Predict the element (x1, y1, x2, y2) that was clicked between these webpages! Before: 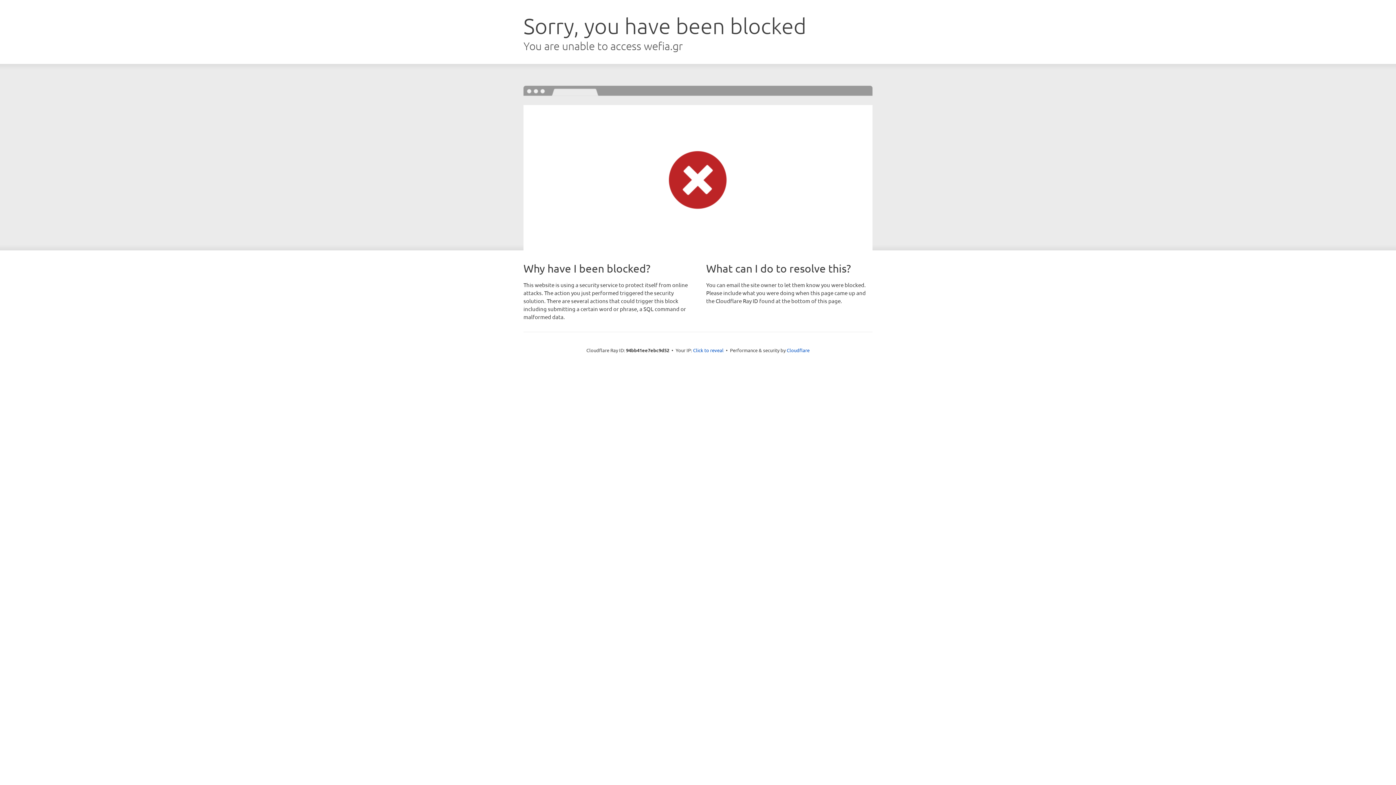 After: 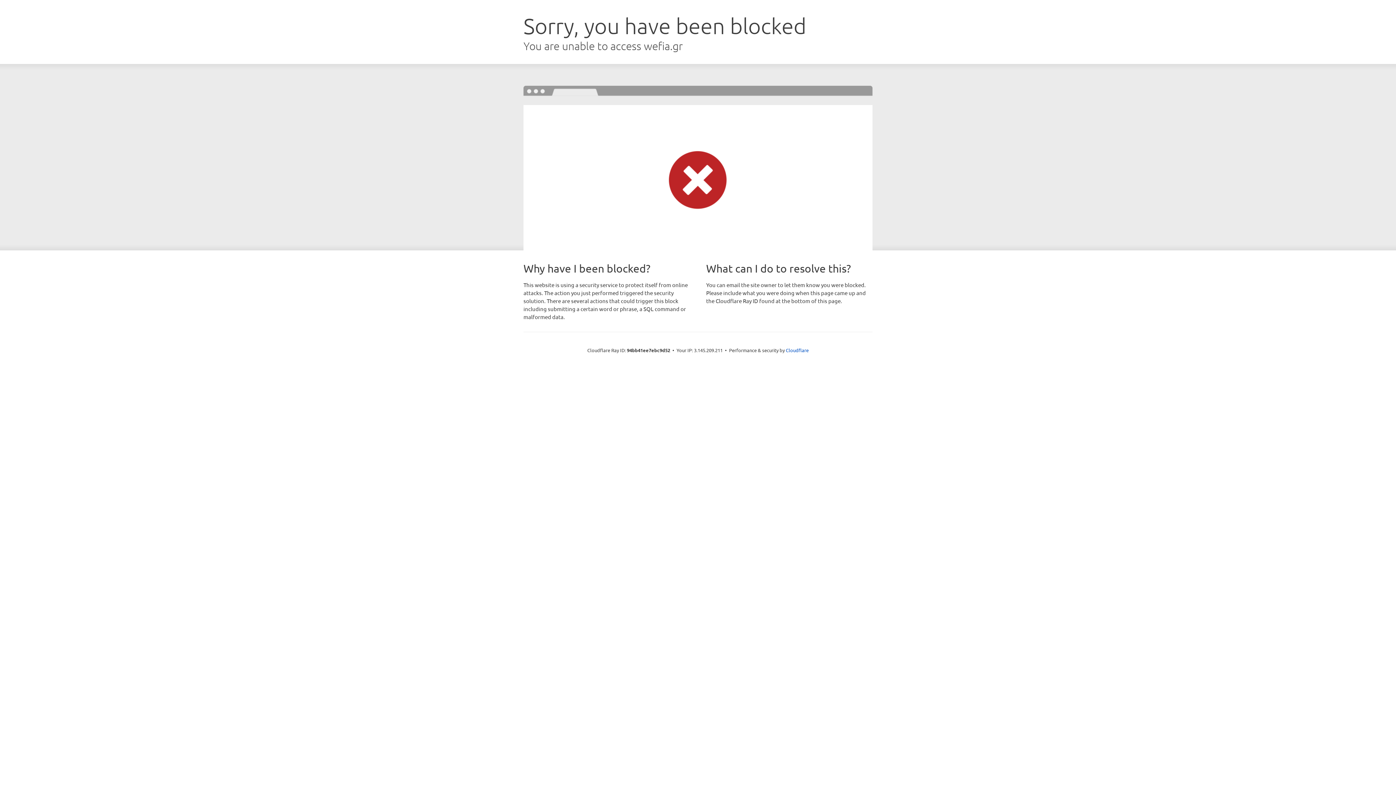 Action: label: Click to reveal bbox: (693, 346, 723, 353)